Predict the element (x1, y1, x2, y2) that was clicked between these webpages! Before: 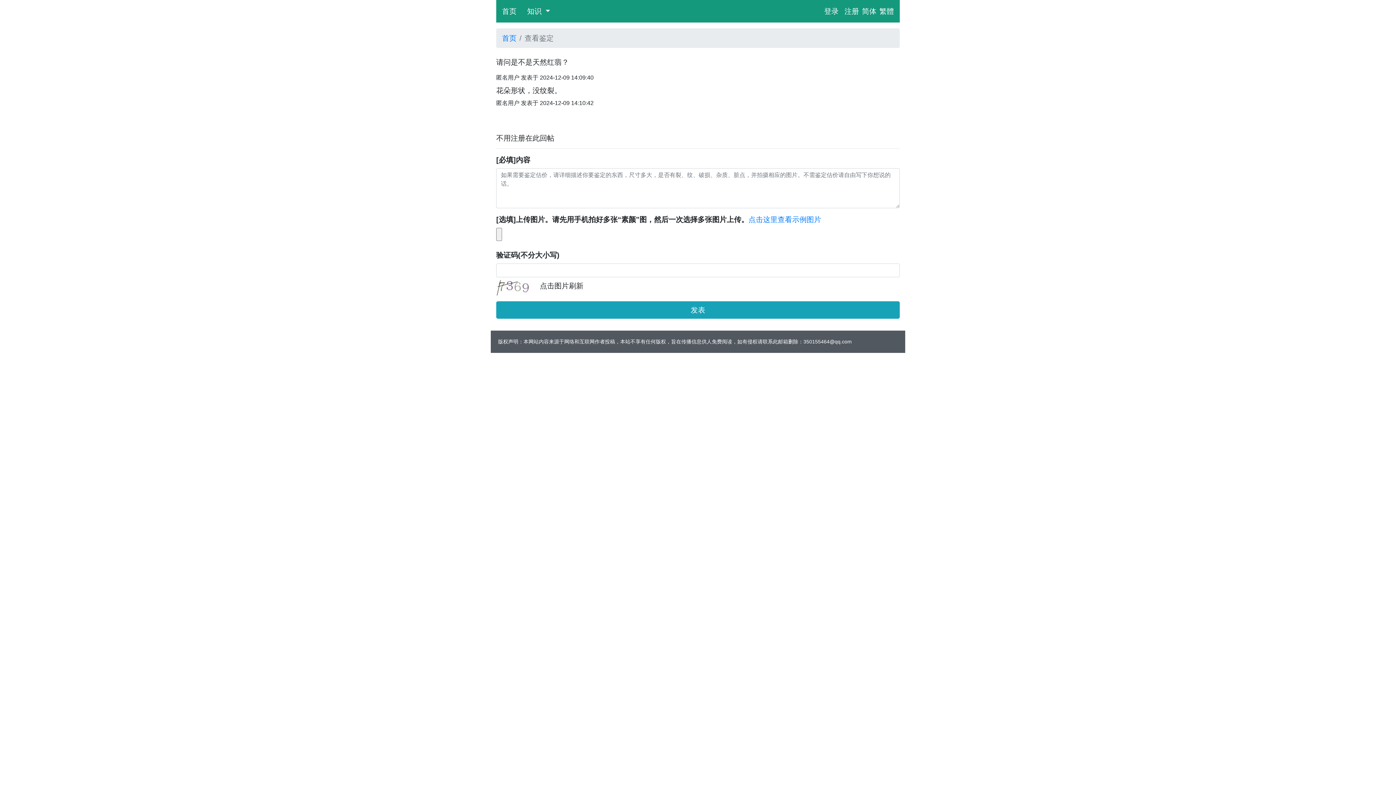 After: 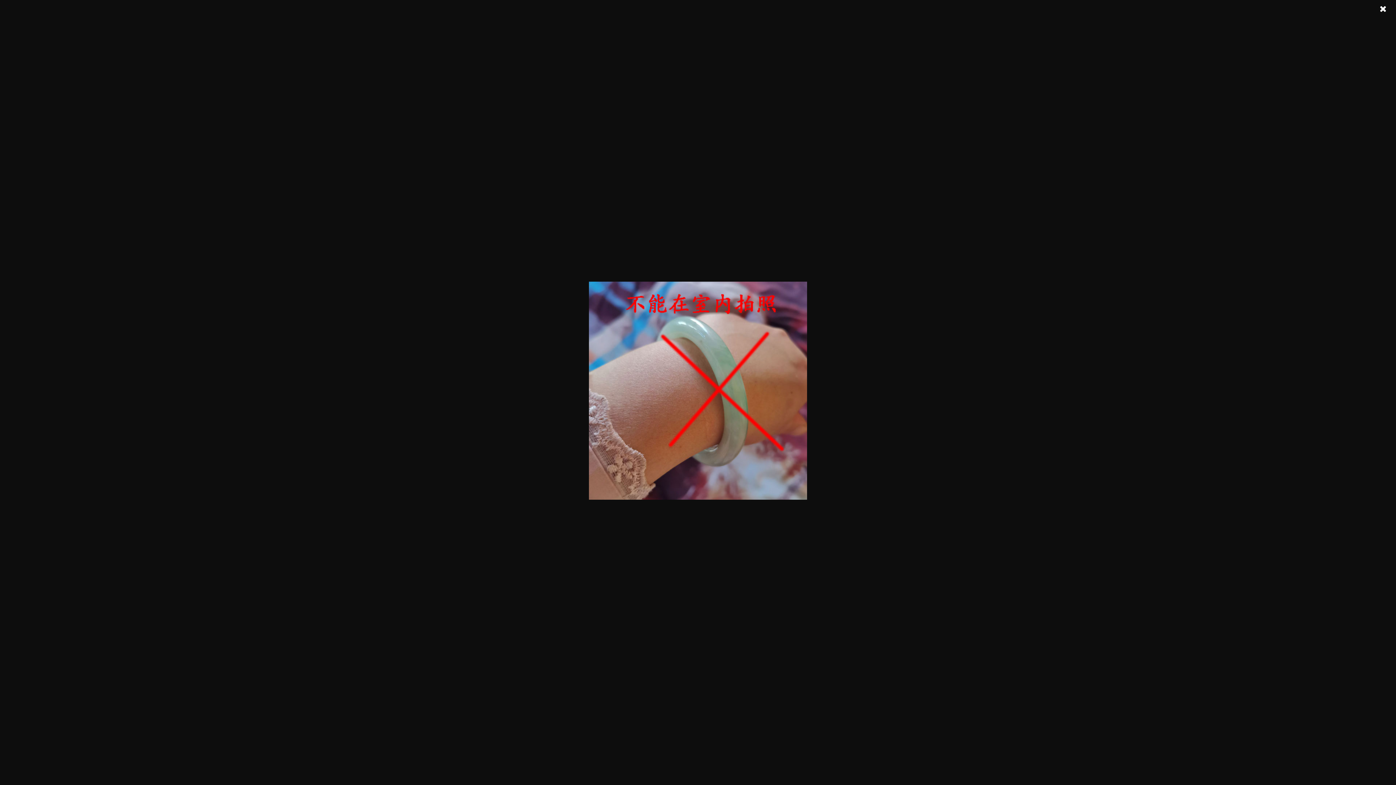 Action: label: 点击这里查看示例图片 bbox: (748, 215, 821, 223)